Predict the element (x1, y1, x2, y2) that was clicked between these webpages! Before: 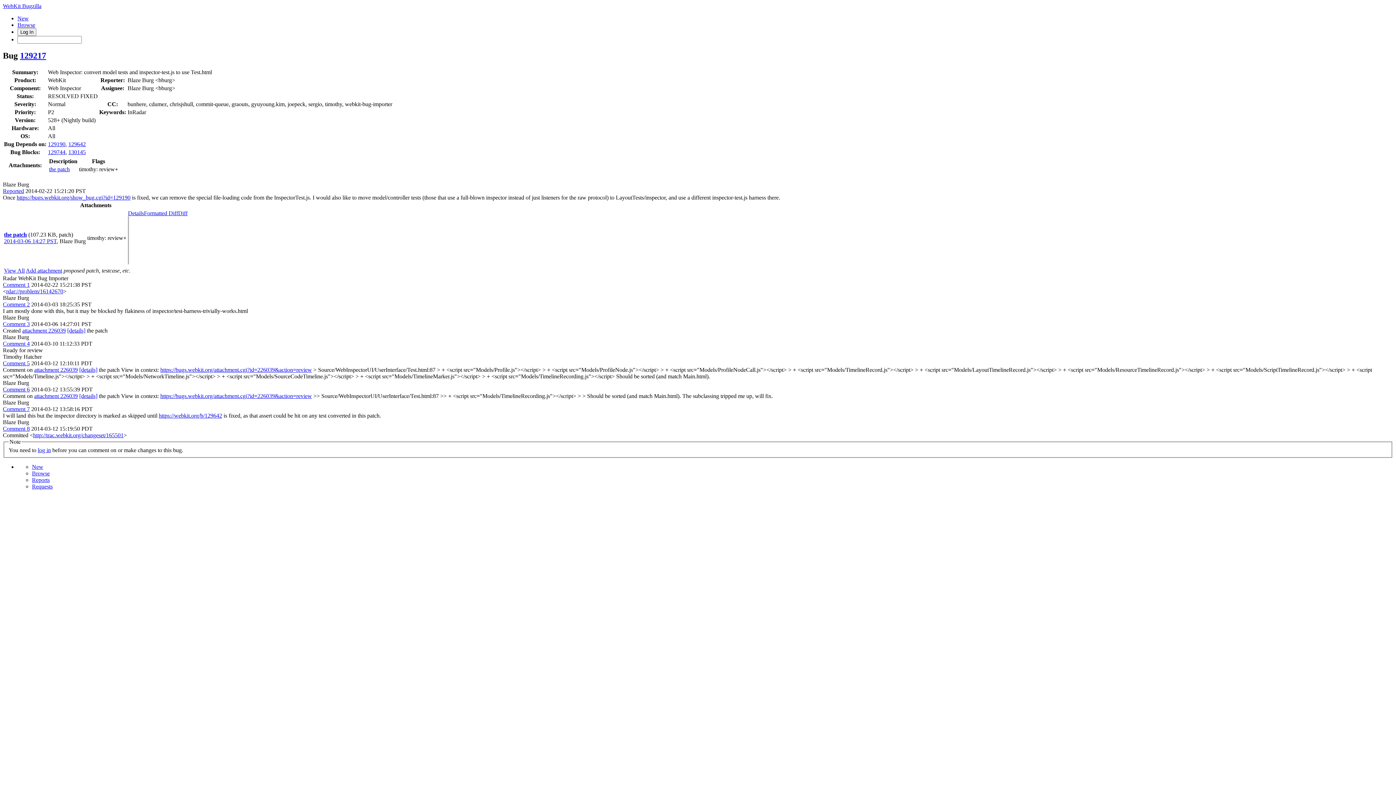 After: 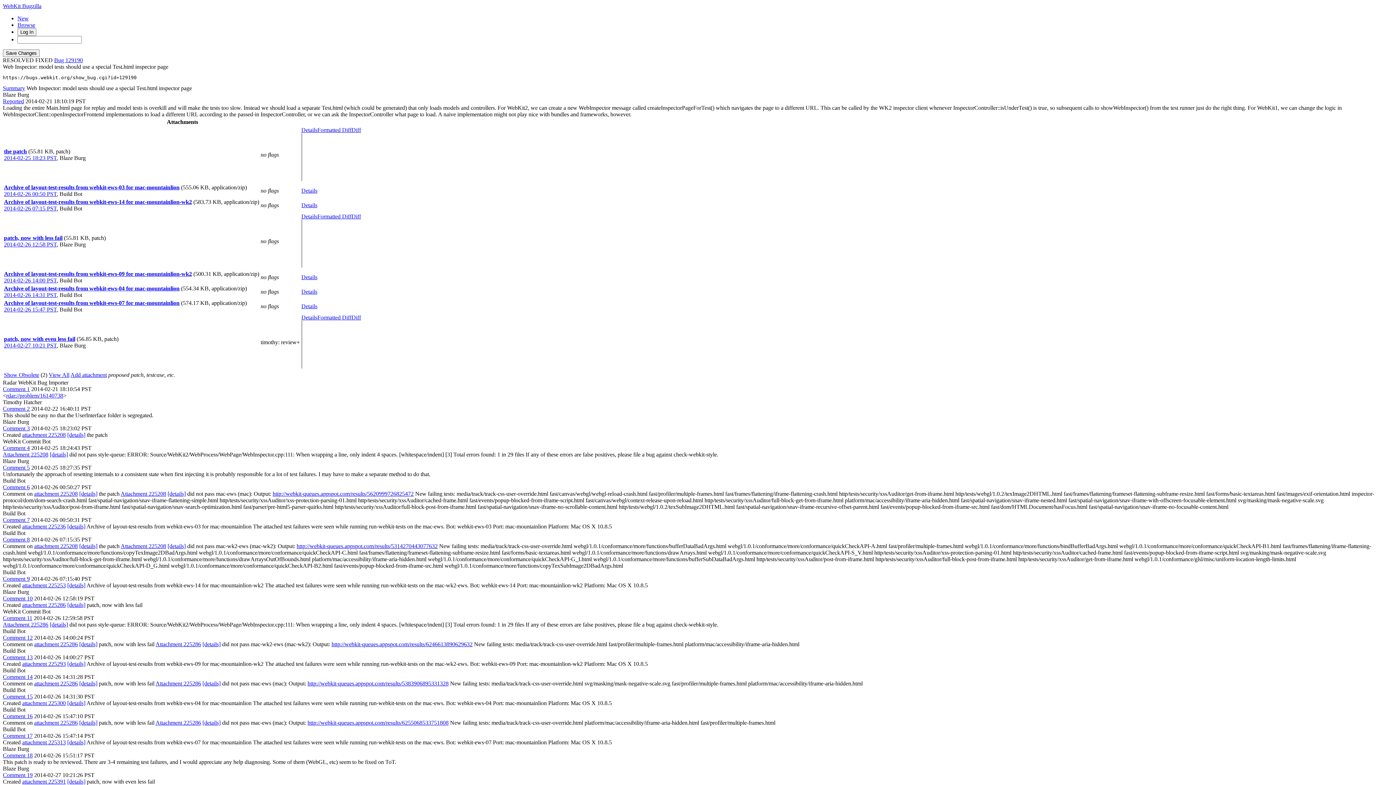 Action: label: 129190 bbox: (48, 141, 65, 147)